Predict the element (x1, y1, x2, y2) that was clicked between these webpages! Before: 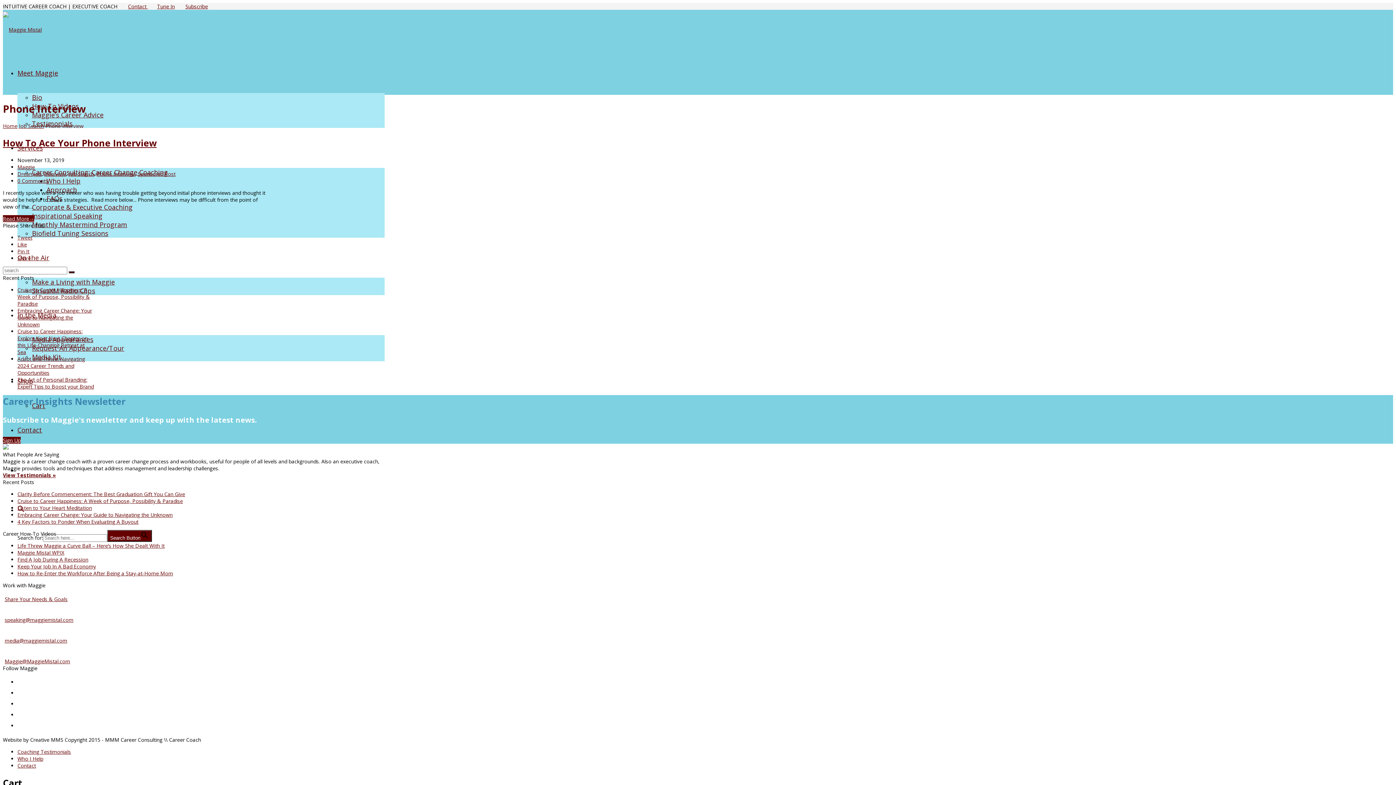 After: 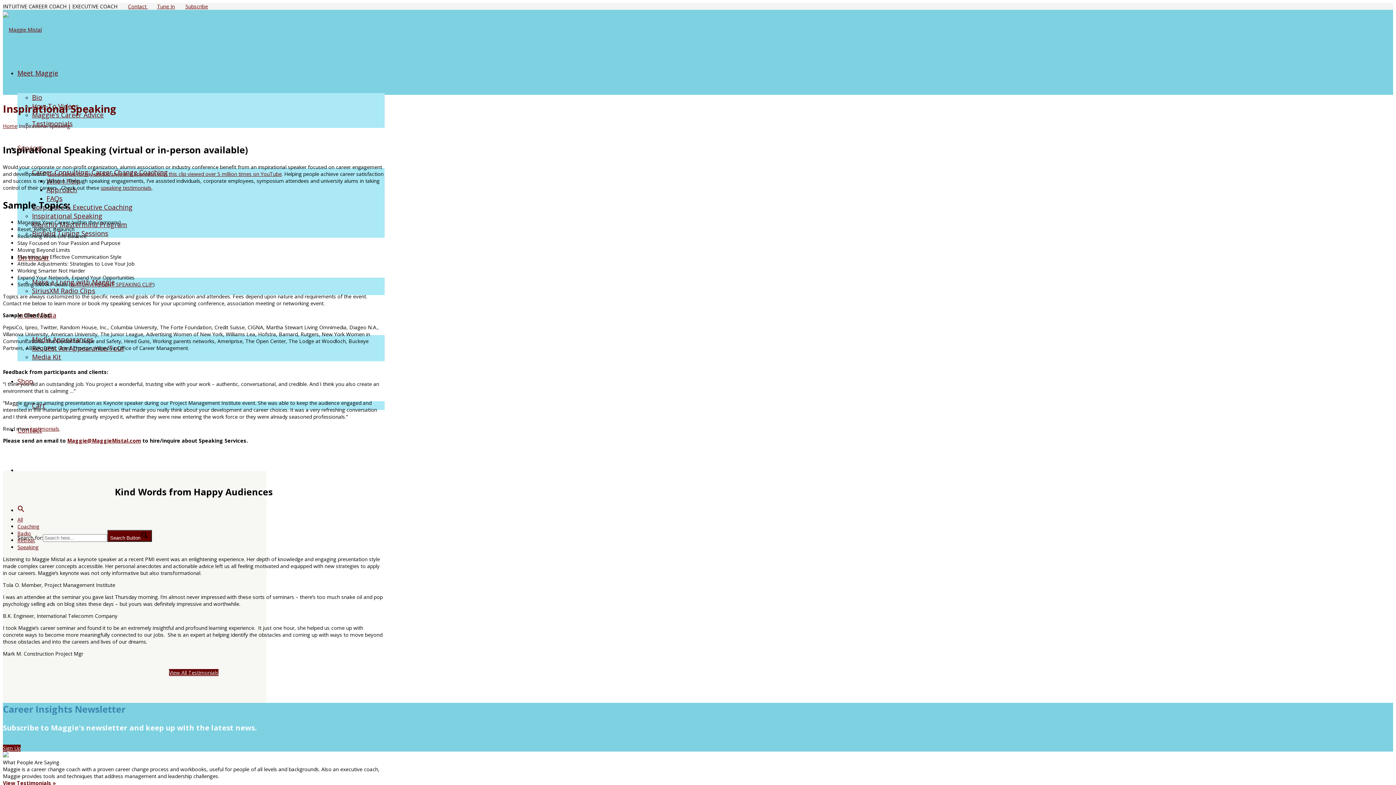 Action: label: Inspirational Speaking bbox: (32, 211, 102, 220)